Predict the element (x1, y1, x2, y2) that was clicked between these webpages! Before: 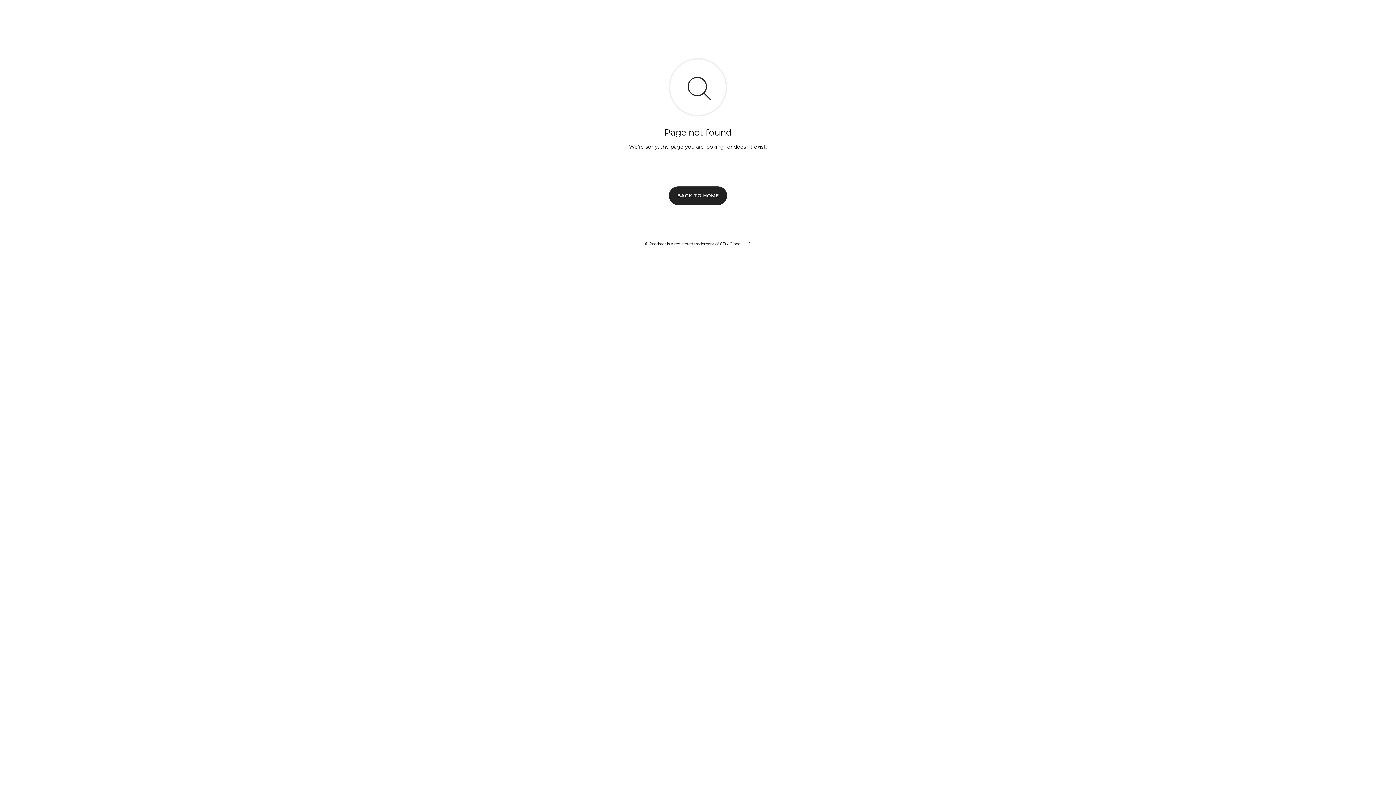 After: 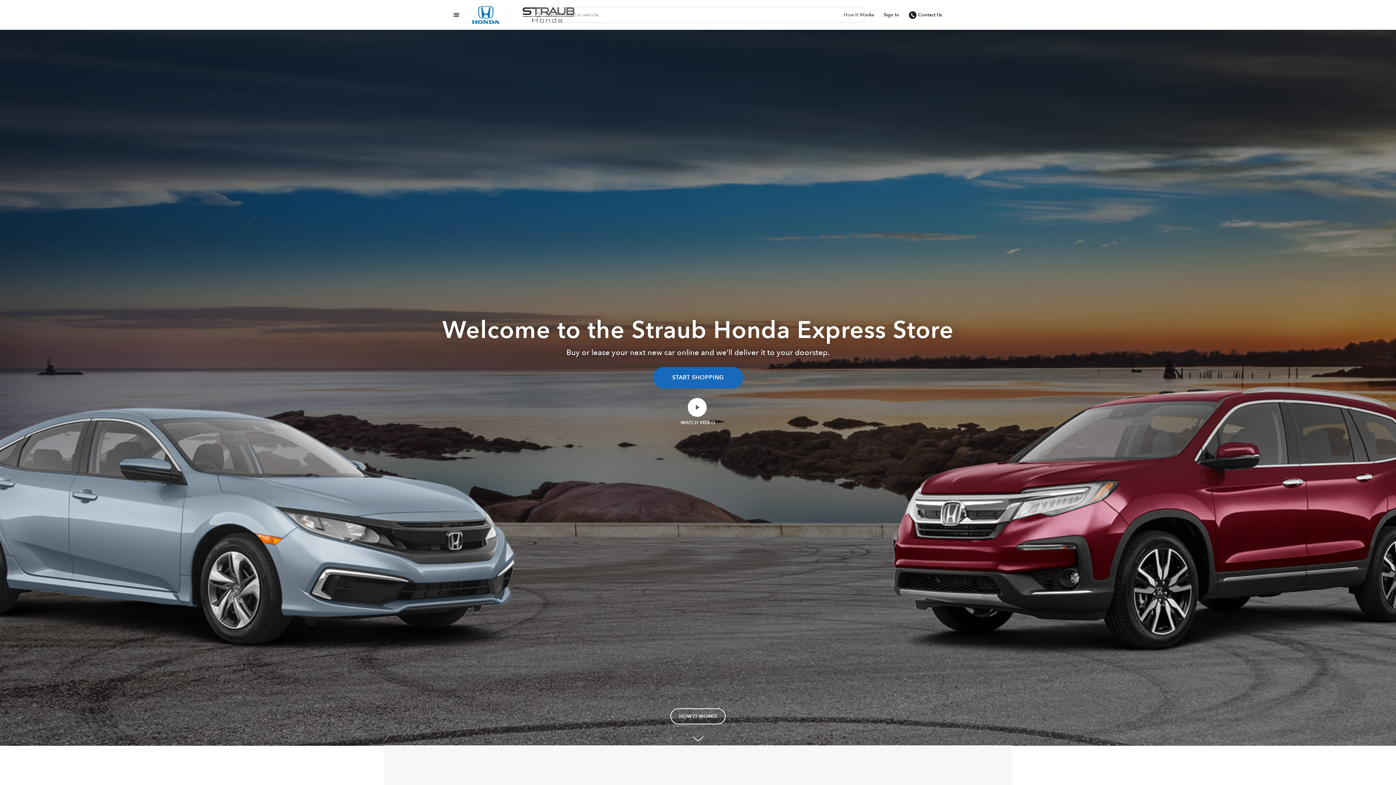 Action: label: BACK TO HOME bbox: (669, 186, 727, 204)